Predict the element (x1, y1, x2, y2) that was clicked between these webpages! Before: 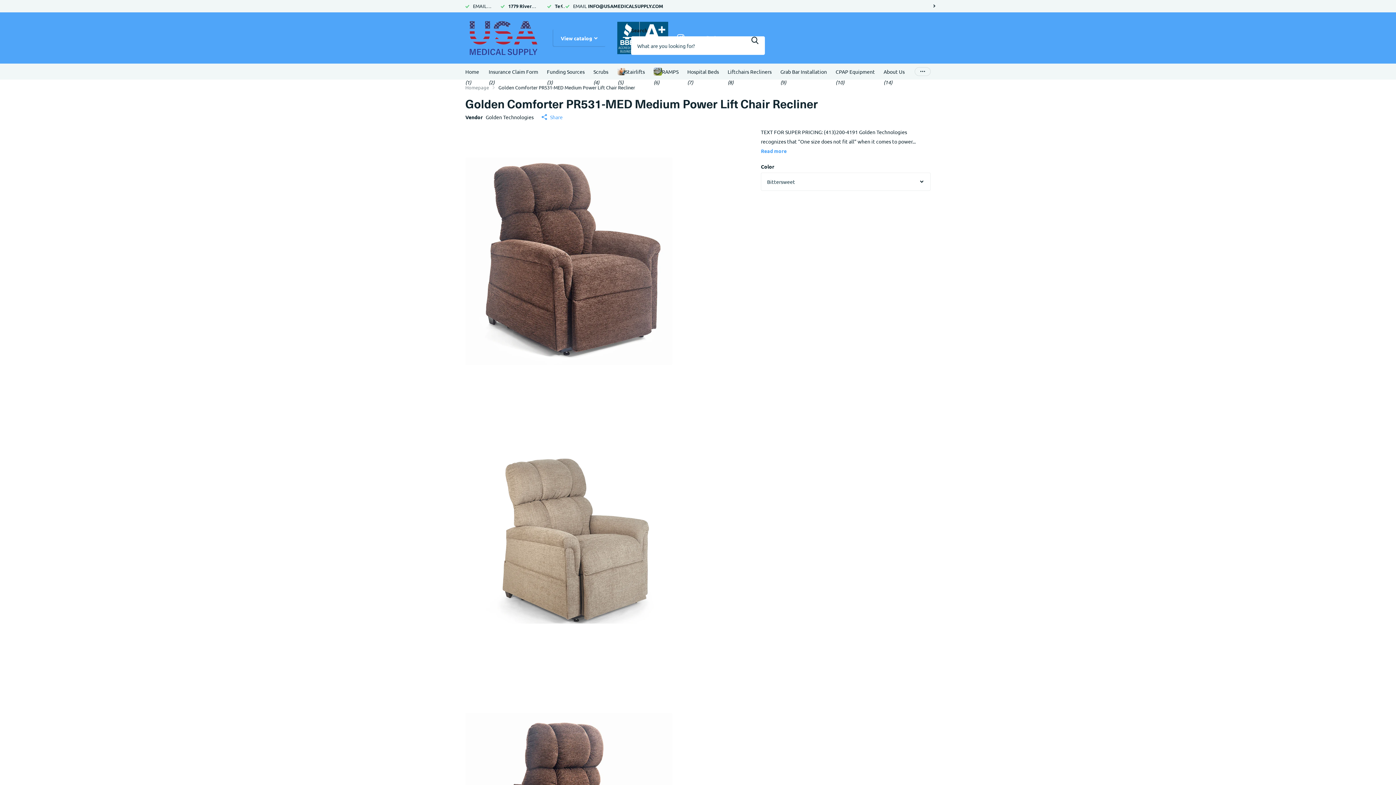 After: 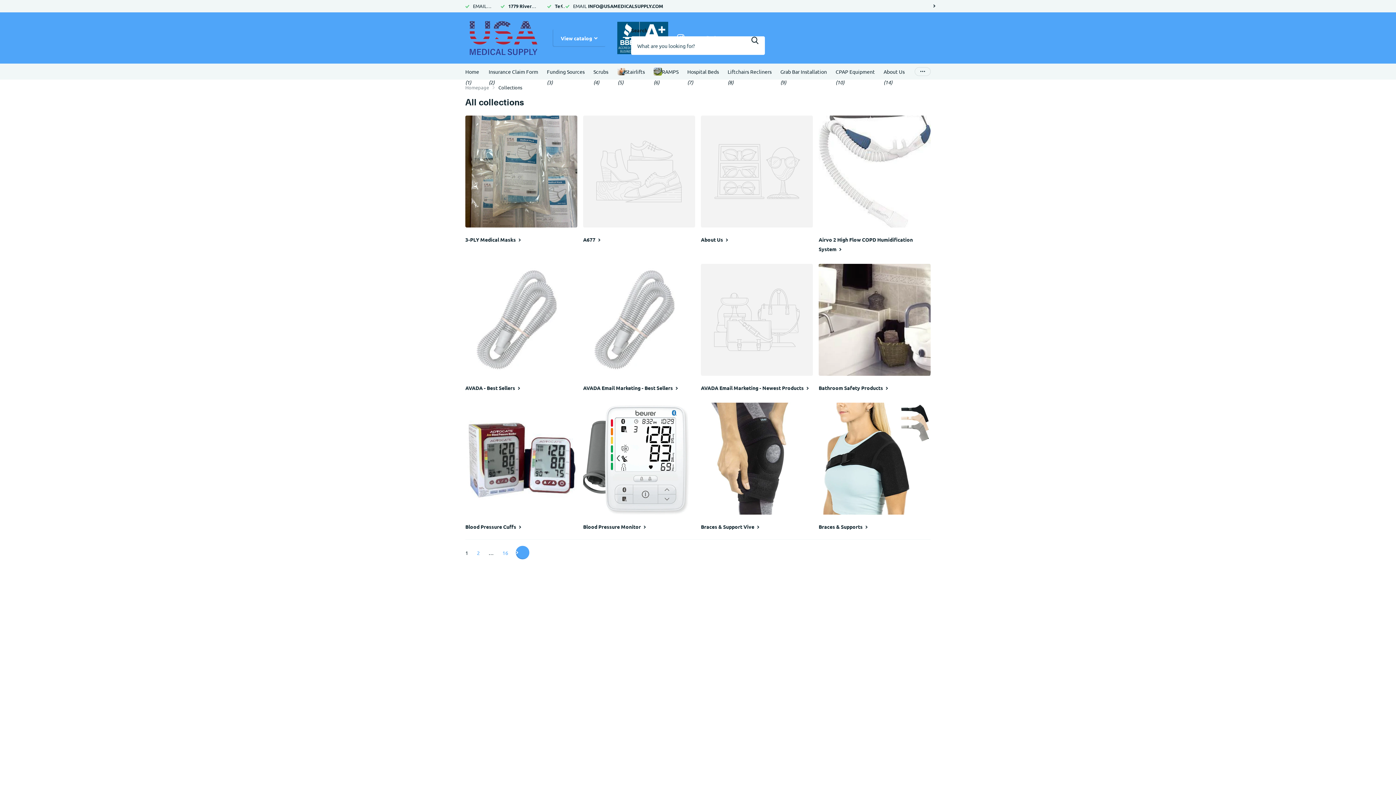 Action: label: Share bbox: (541, 112, 562, 121)